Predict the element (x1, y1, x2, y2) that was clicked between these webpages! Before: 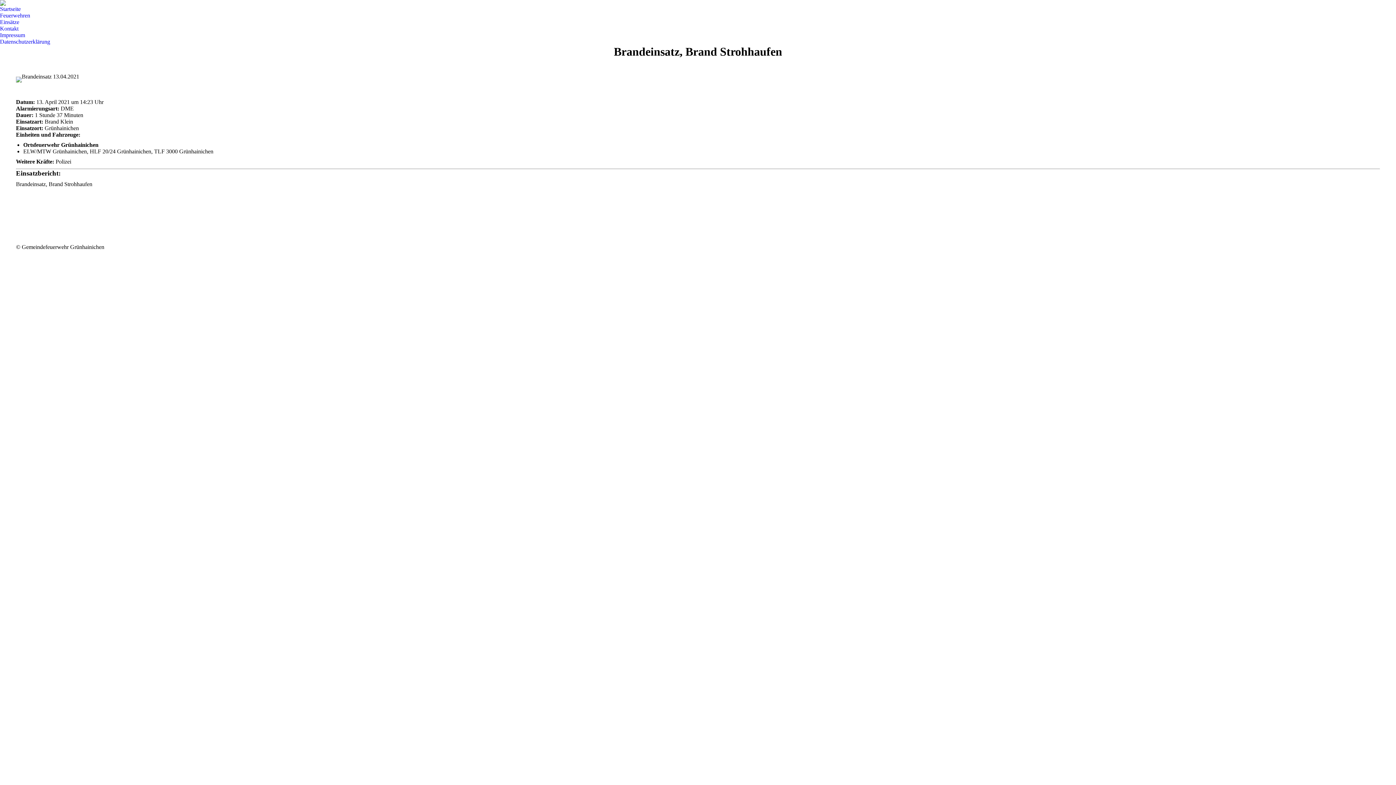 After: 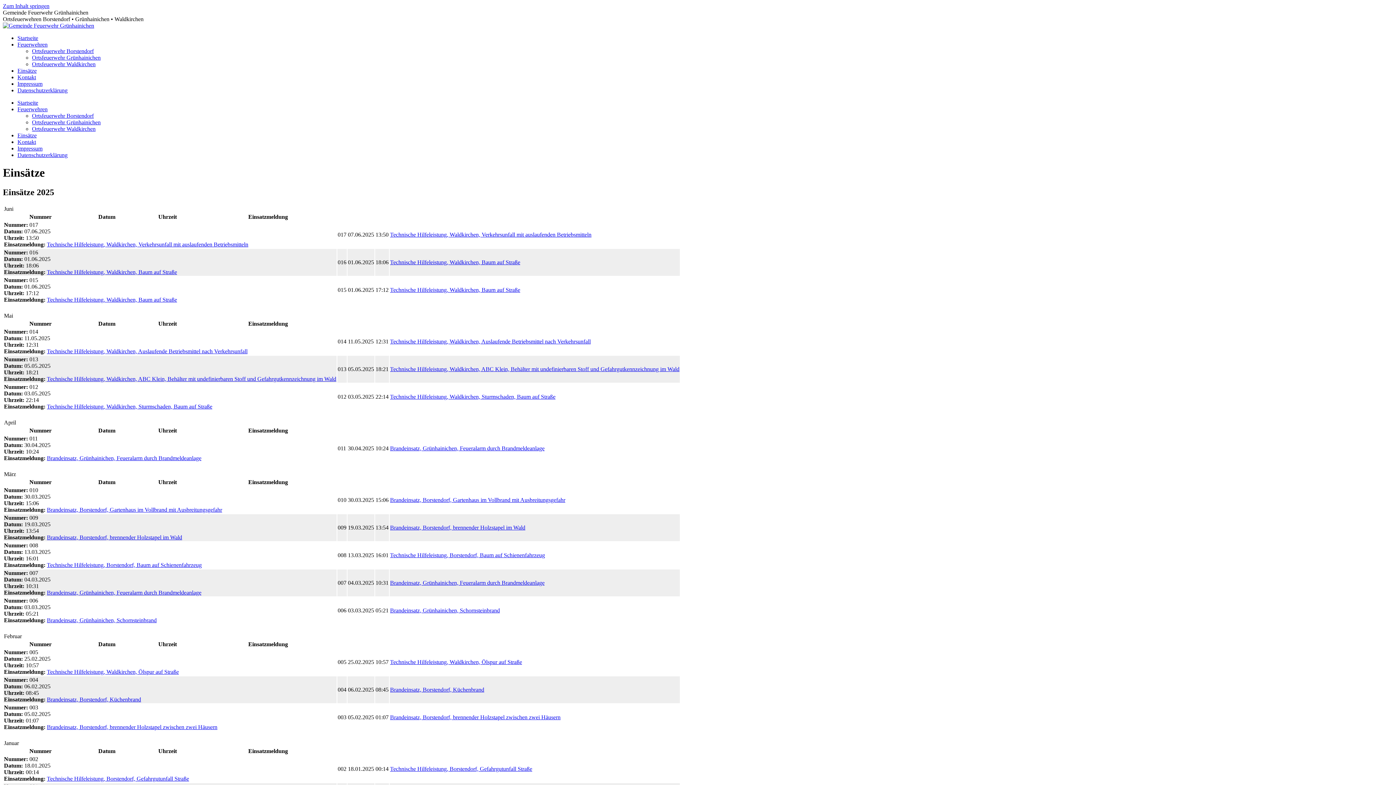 Action: bbox: (0, 18, 19, 25) label: Einsätze